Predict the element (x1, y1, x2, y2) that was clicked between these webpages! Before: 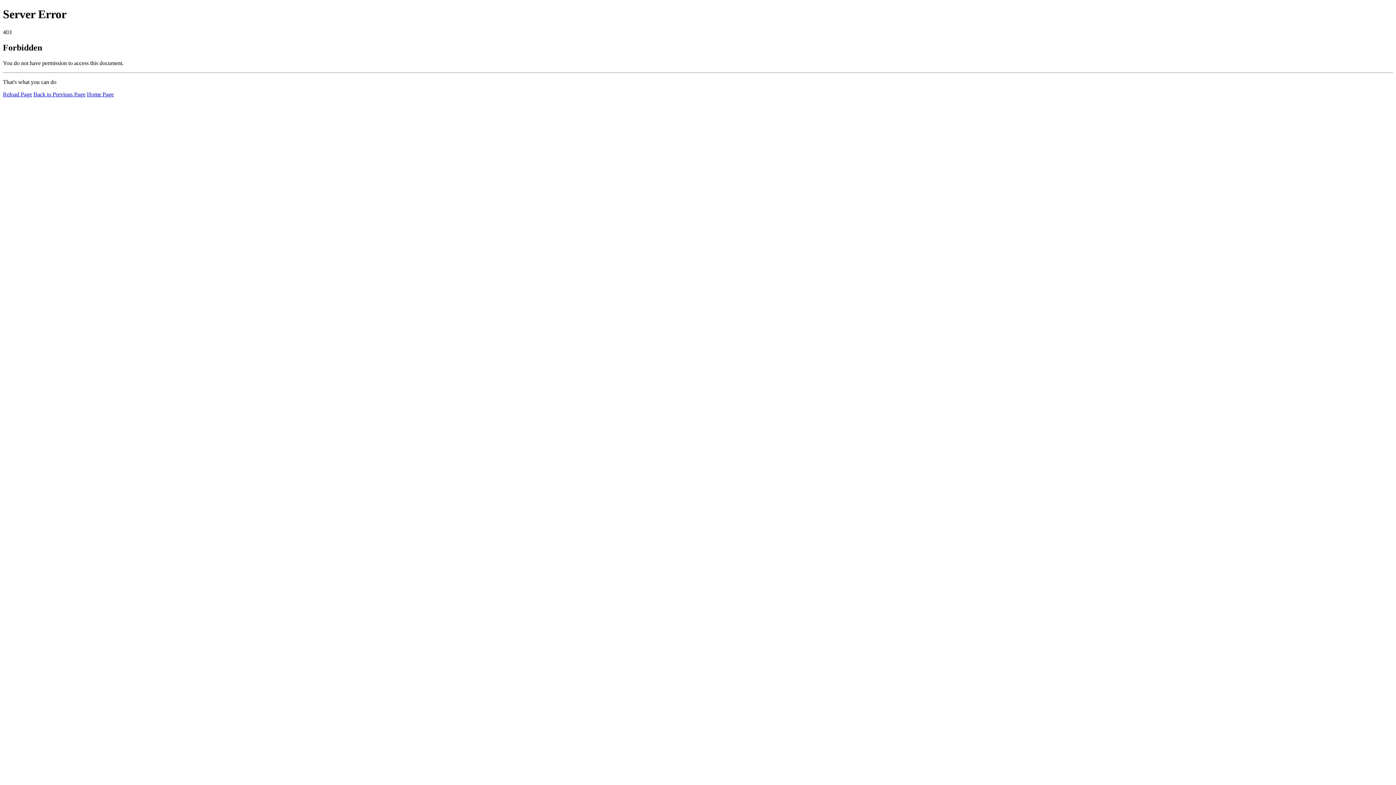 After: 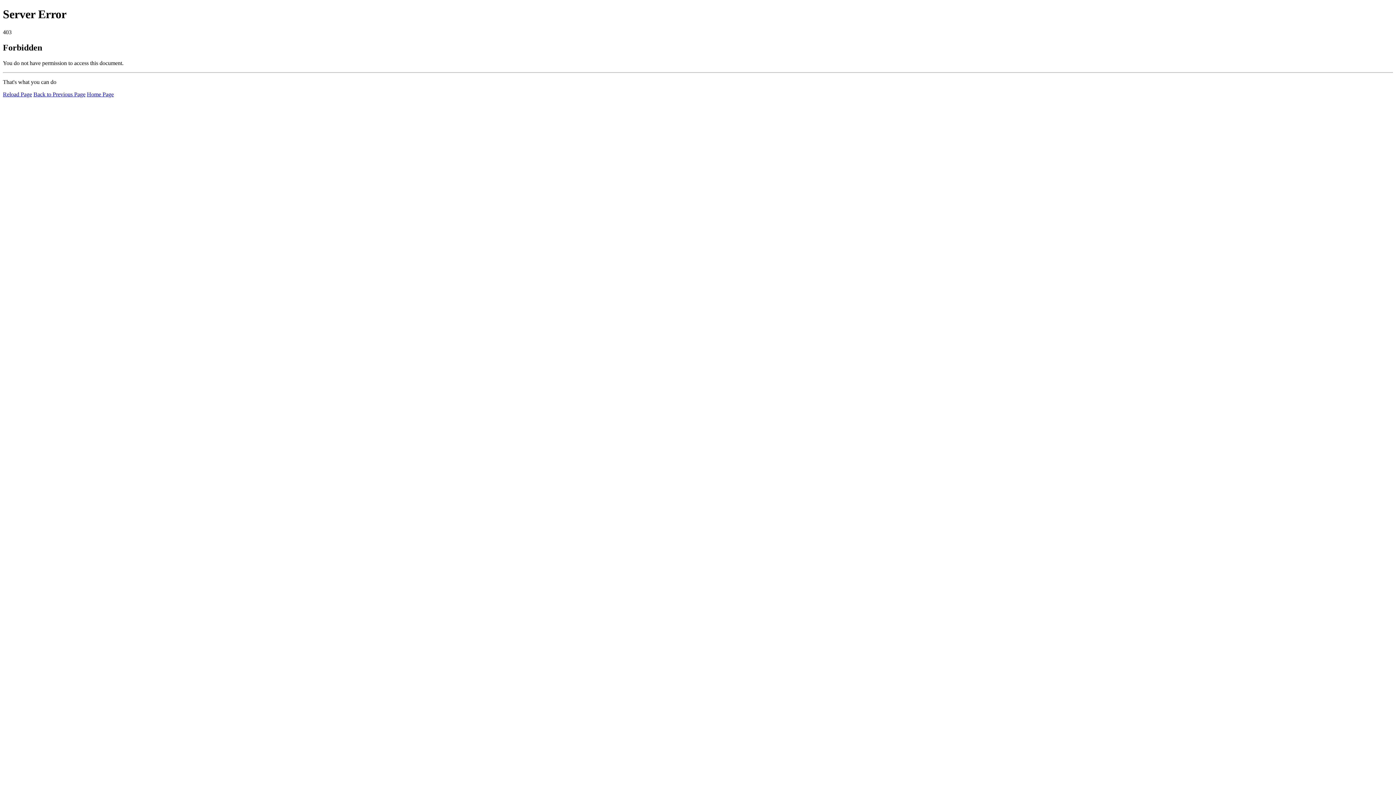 Action: label: Reload Page bbox: (2, 91, 32, 97)